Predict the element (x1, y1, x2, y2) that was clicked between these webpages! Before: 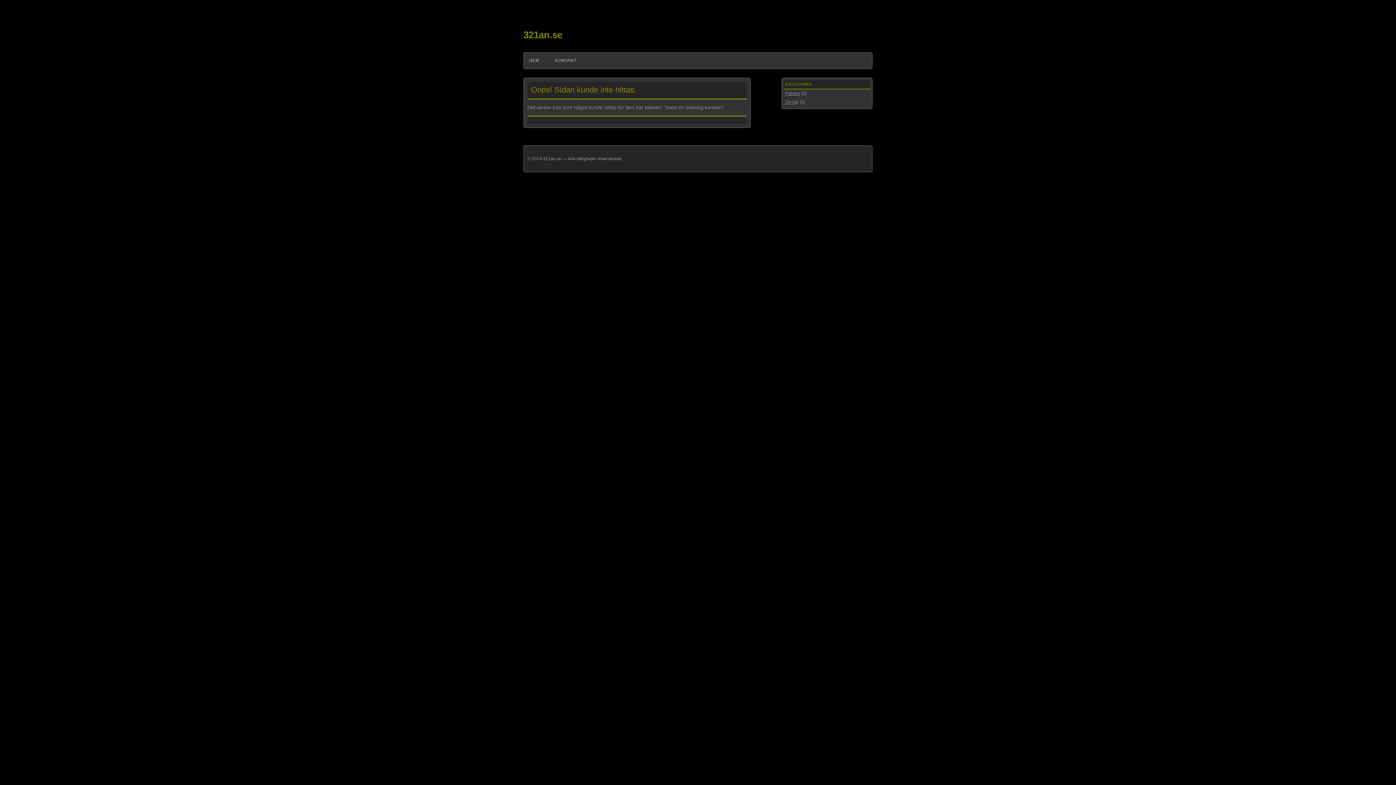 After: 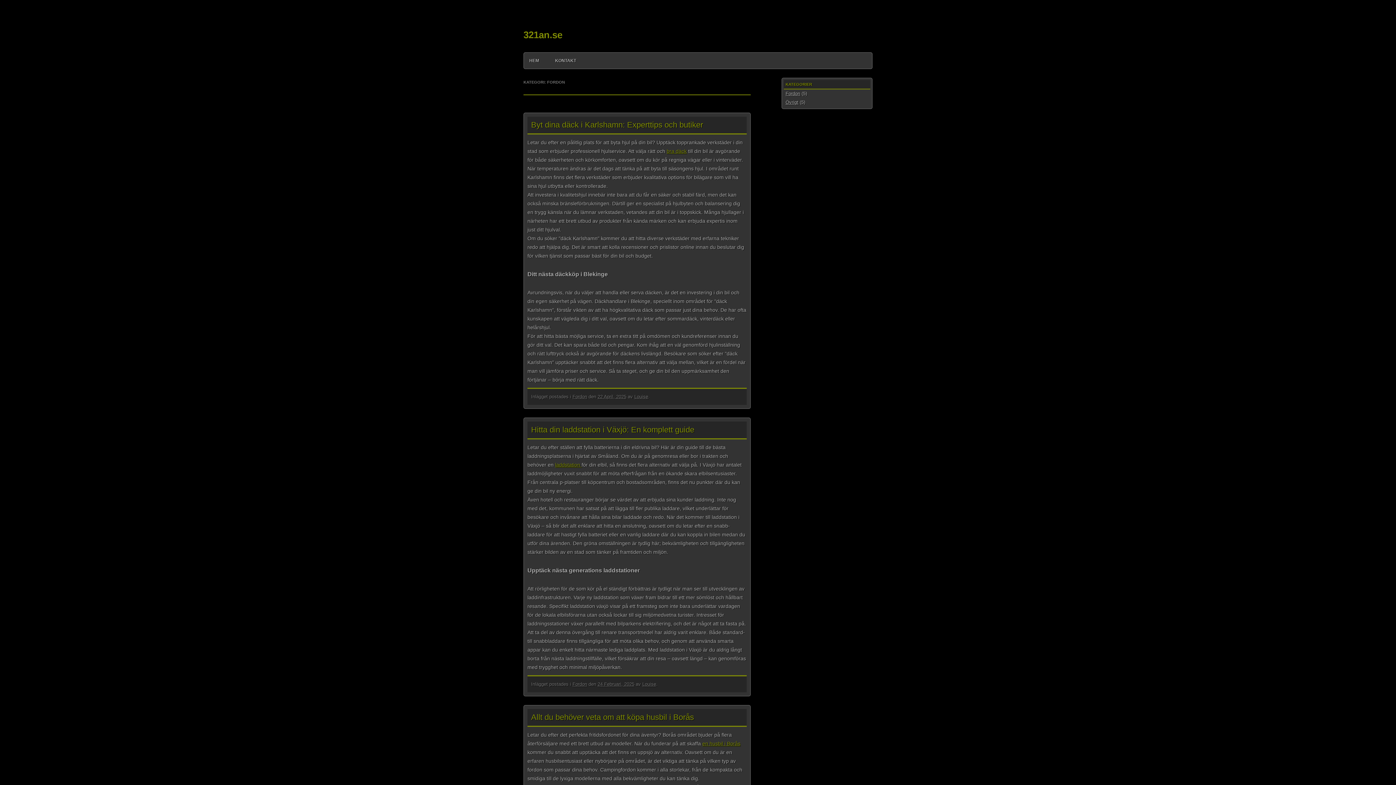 Action: bbox: (785, 90, 800, 96) label: Fordon